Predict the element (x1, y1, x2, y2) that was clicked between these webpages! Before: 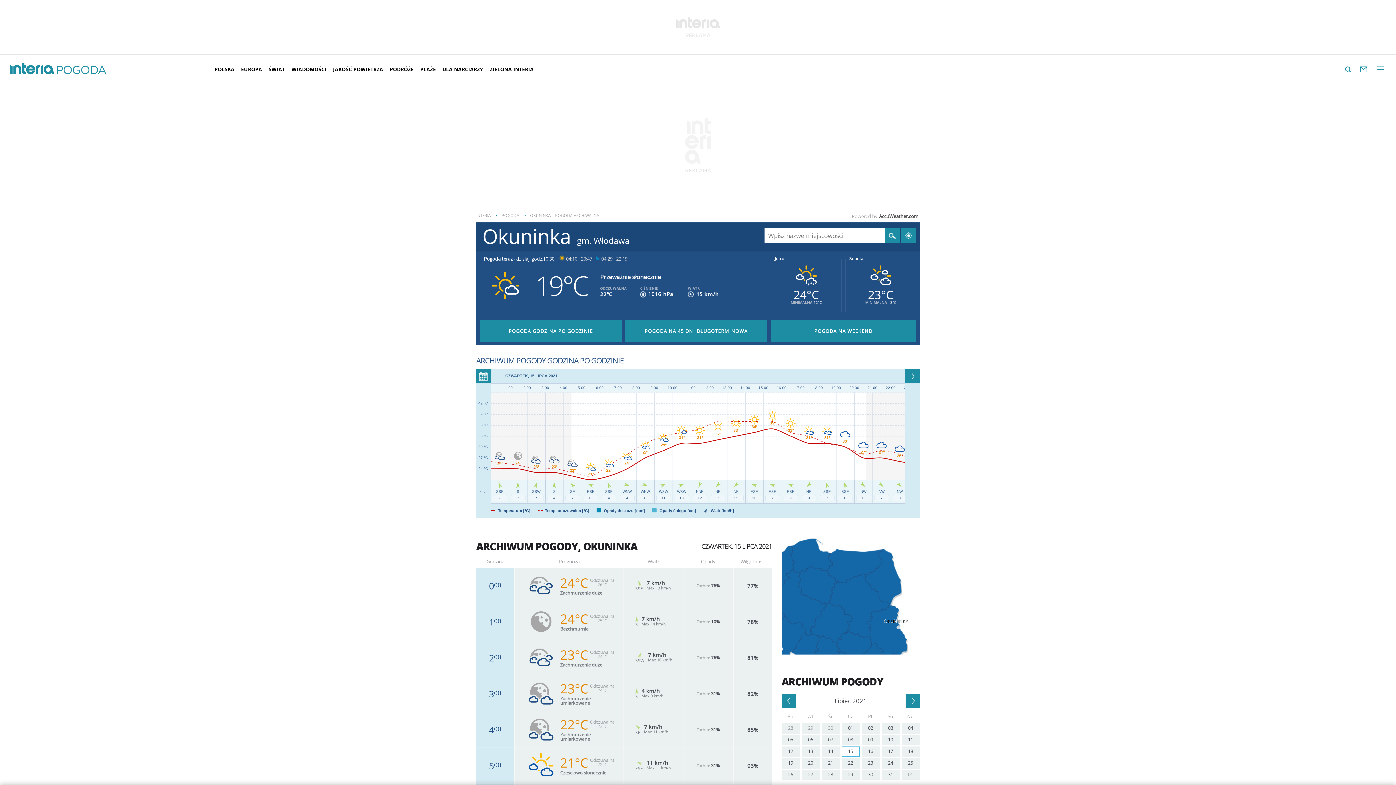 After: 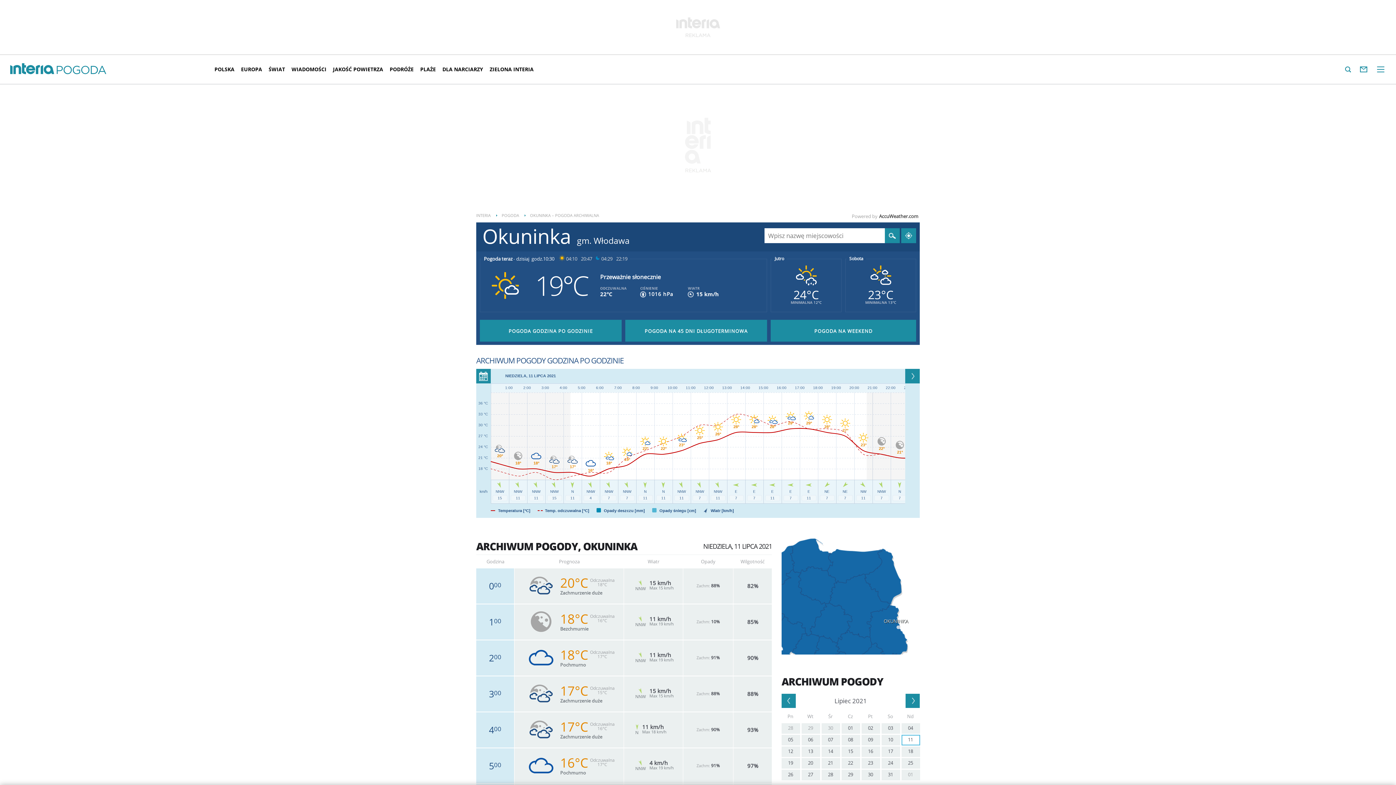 Action: bbox: (901, 735, 920, 745) label: 11